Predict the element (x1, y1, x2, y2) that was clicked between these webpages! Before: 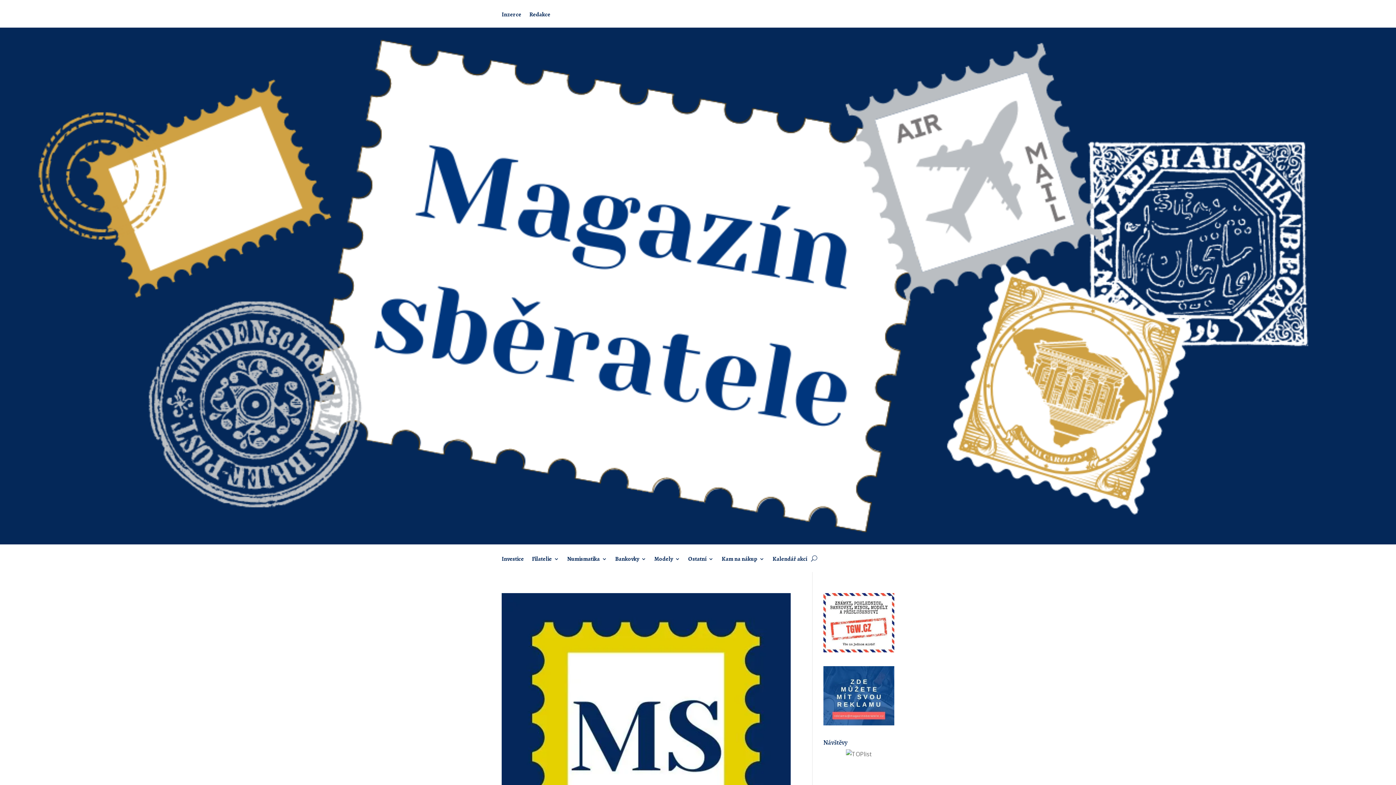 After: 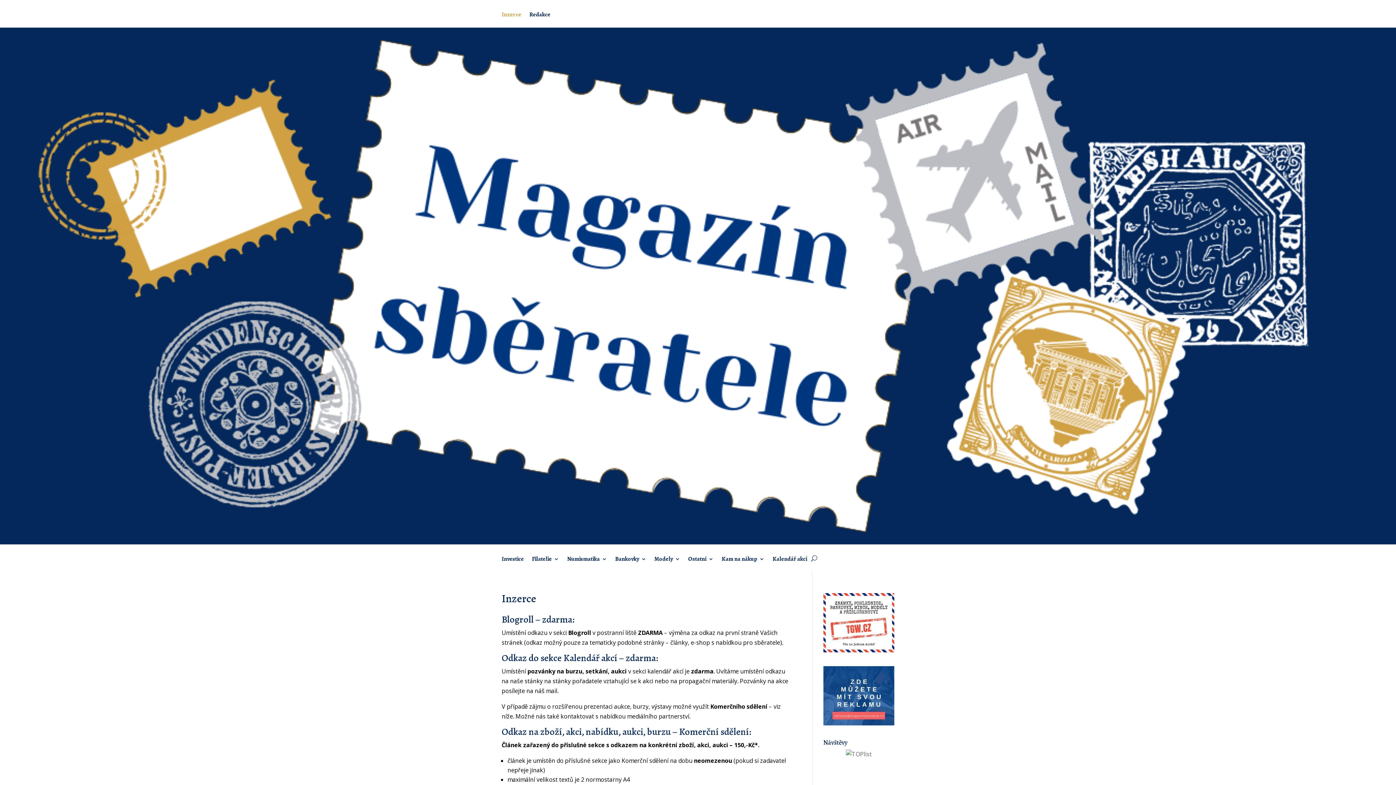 Action: label: Inzerce bbox: (501, 12, 521, 27)